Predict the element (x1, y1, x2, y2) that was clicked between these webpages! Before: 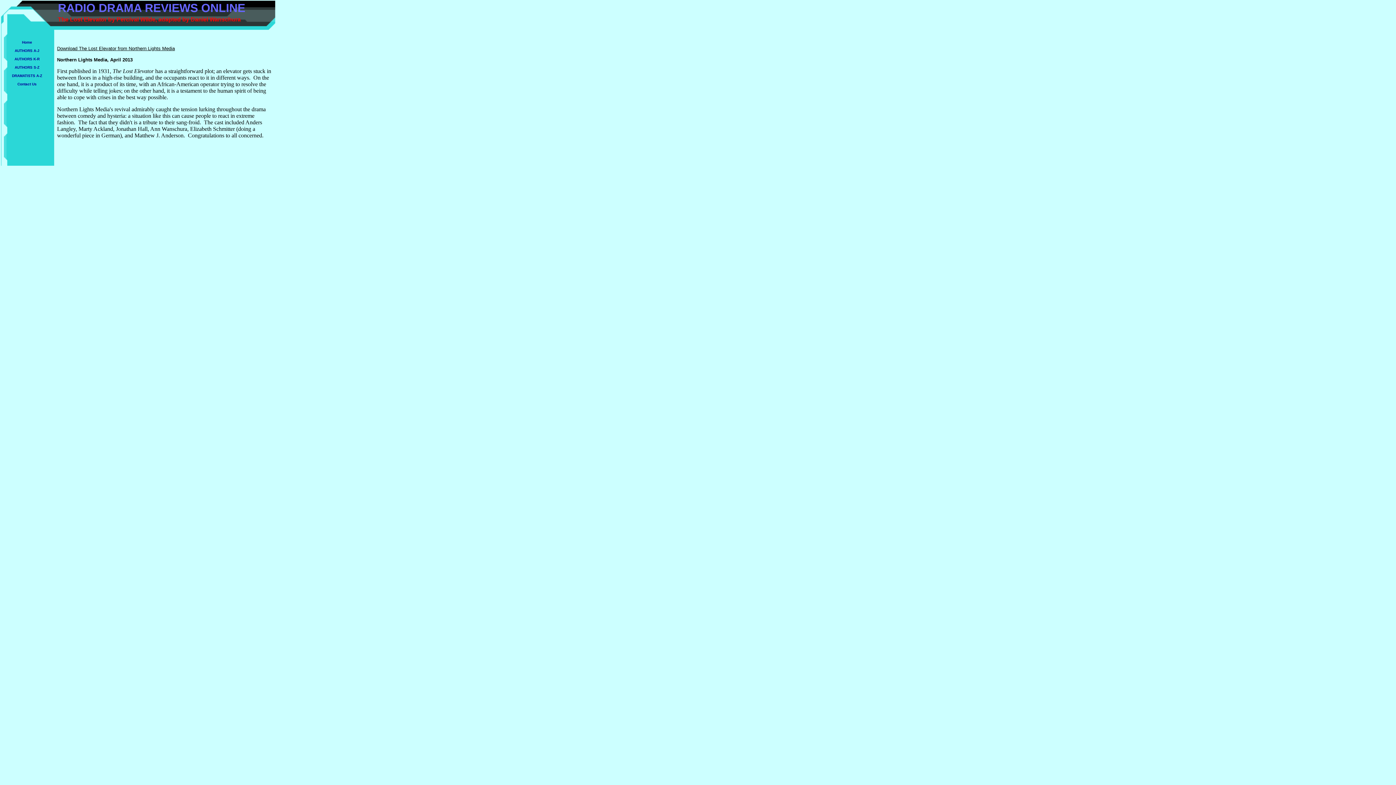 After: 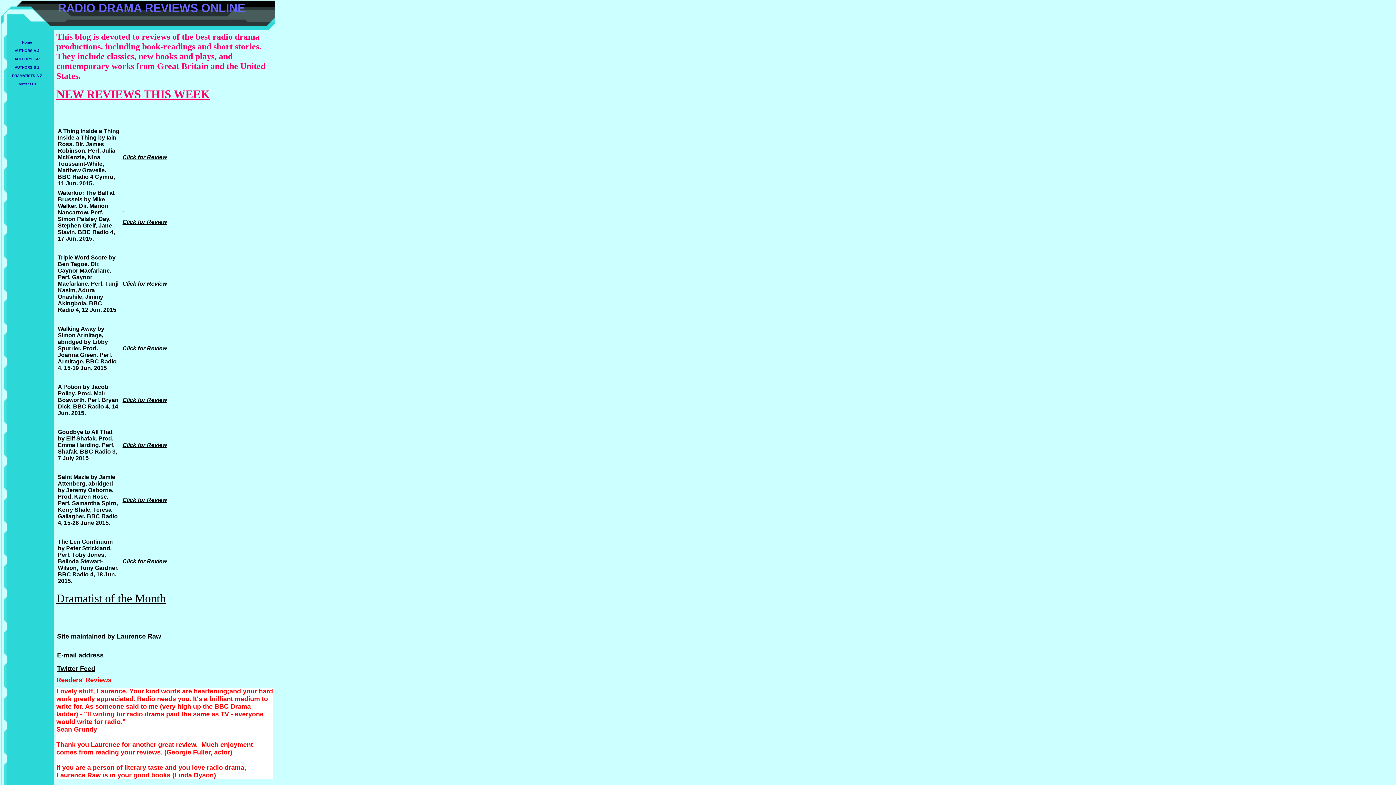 Action: label: Home bbox: (22, 38, 32, 44)